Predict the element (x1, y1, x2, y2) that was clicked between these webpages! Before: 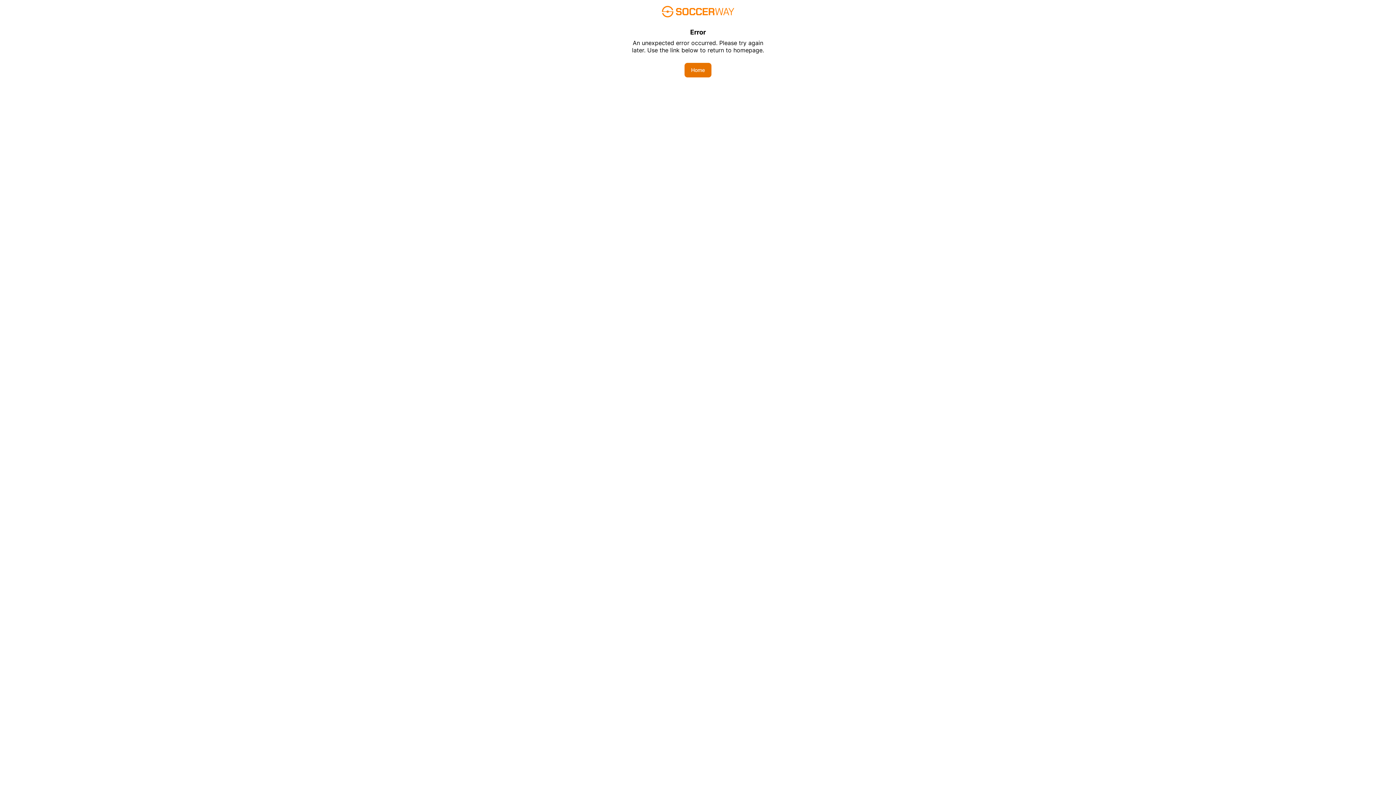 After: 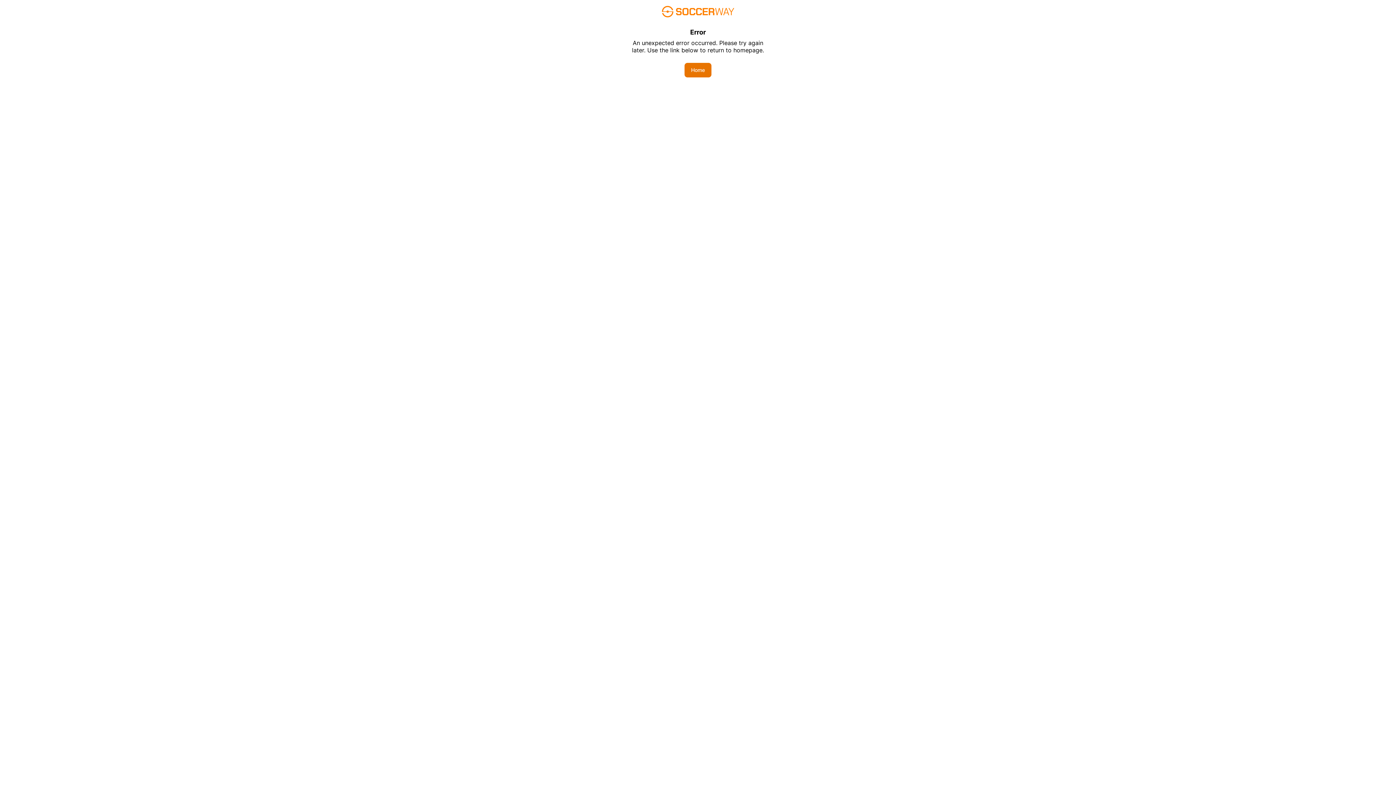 Action: label: Home bbox: (684, 62, 711, 77)